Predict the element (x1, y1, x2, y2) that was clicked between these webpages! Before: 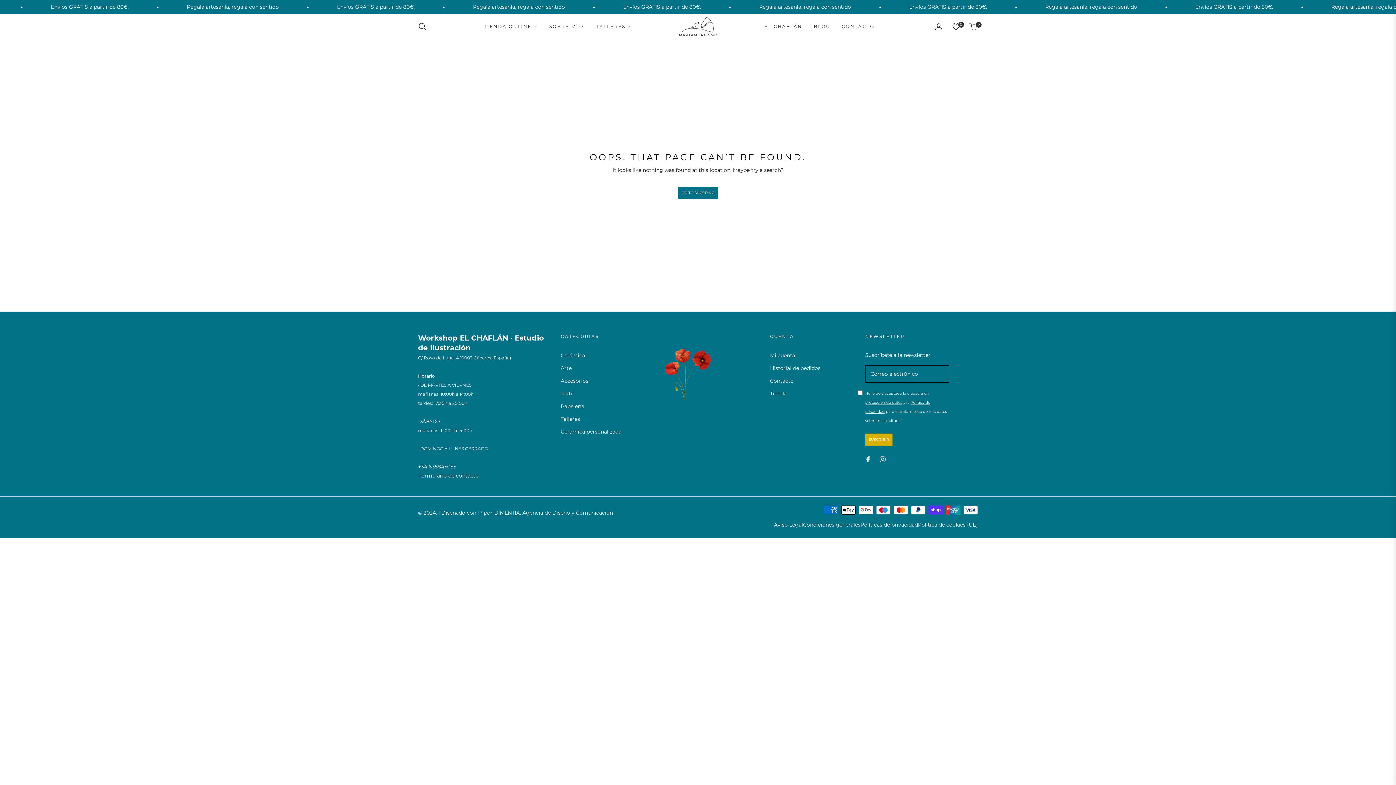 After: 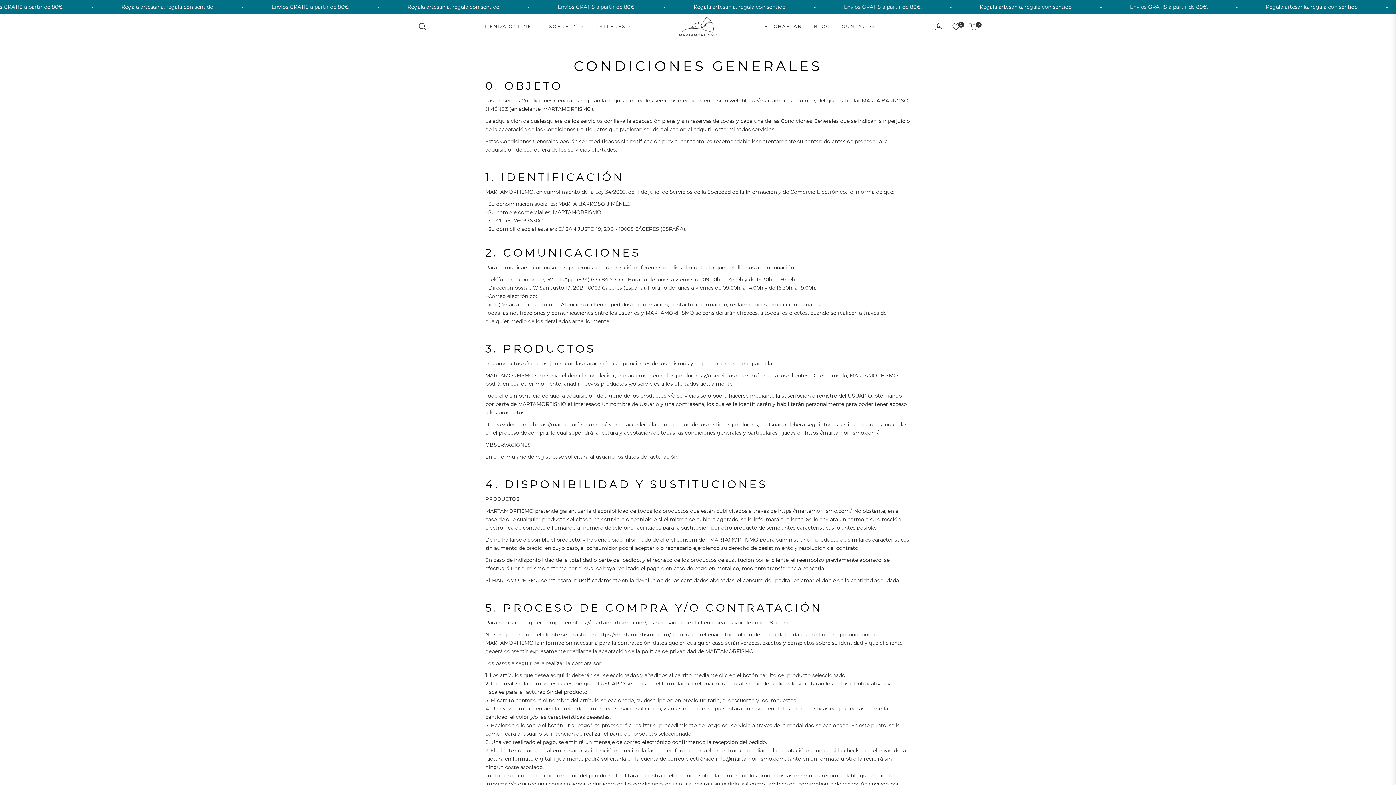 Action: bbox: (803, 521, 860, 528) label: Condiciones generales